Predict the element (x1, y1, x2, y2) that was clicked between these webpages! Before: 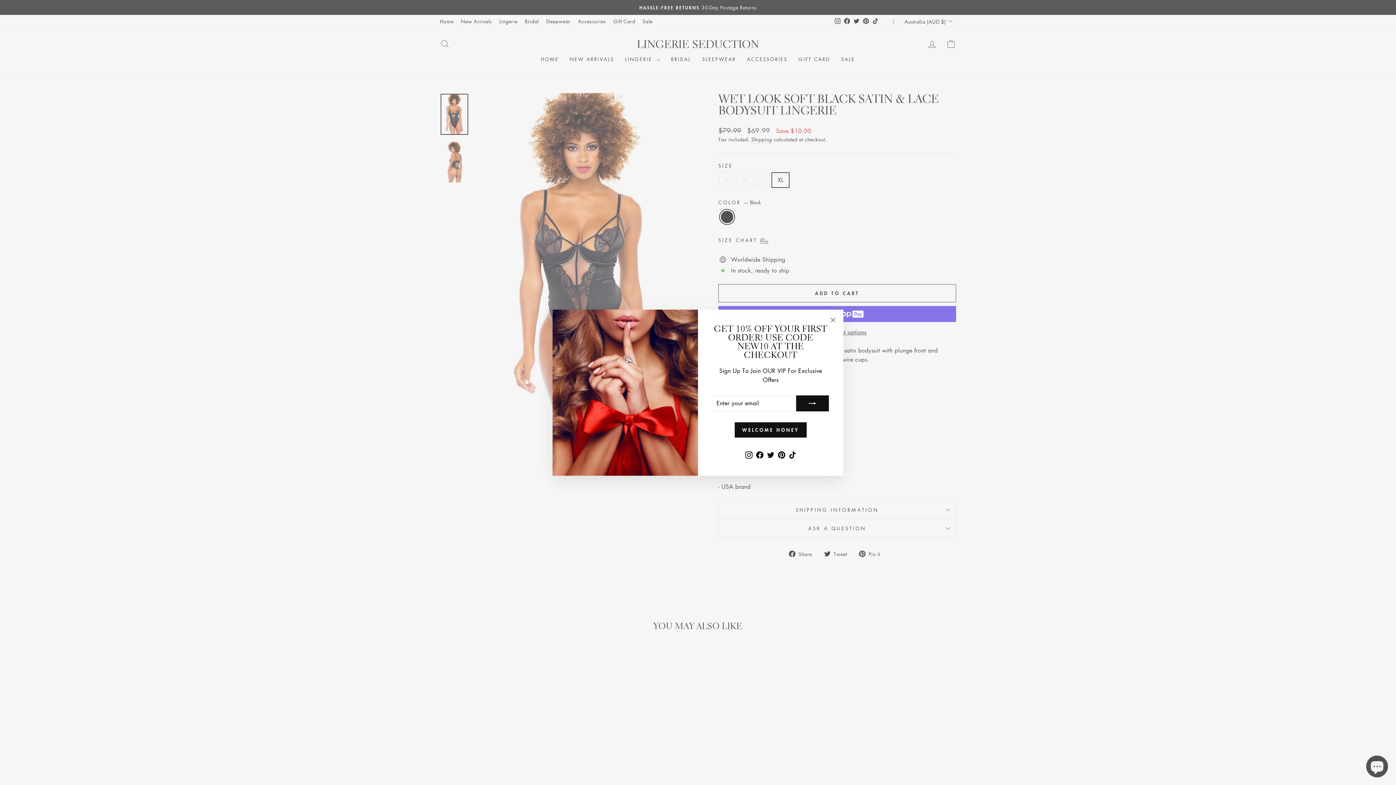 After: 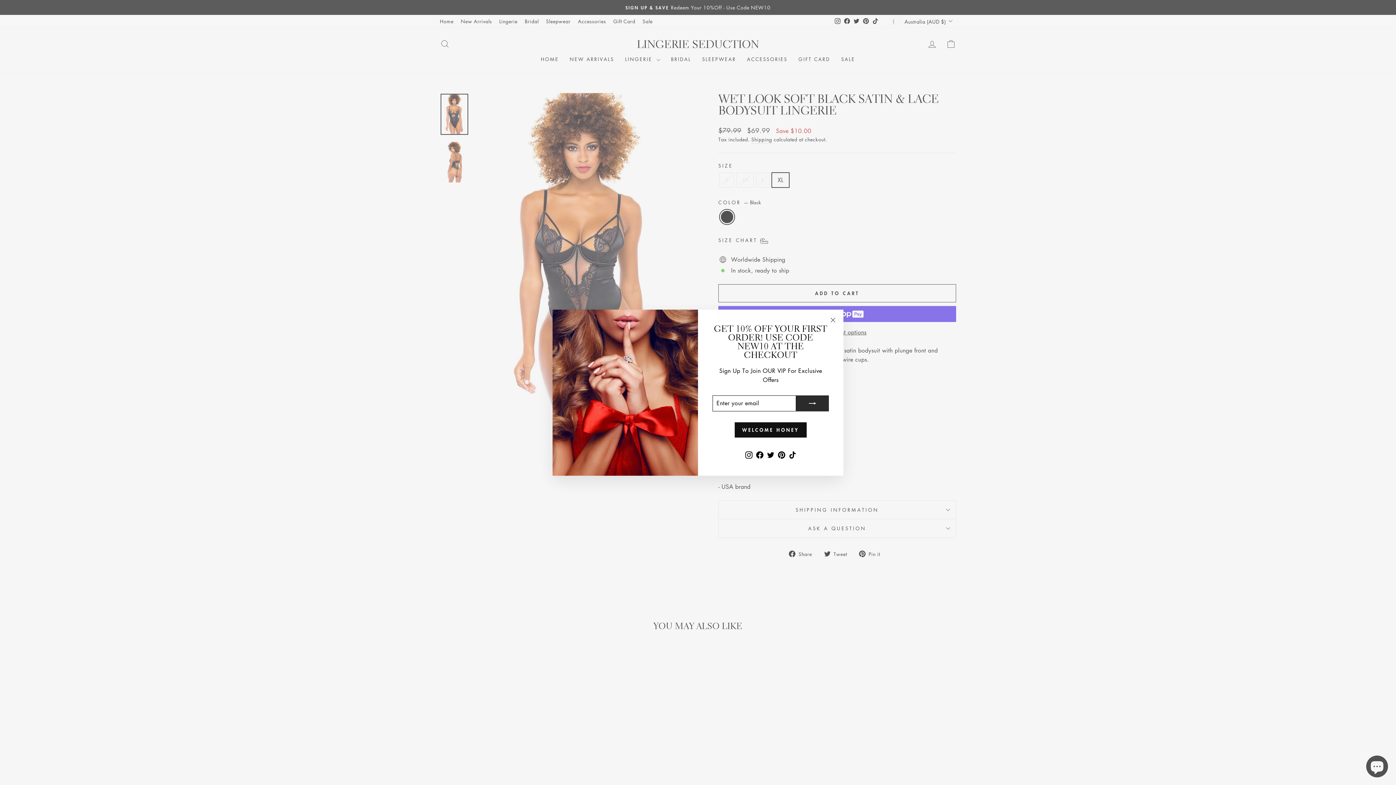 Action: bbox: (796, 395, 829, 411)